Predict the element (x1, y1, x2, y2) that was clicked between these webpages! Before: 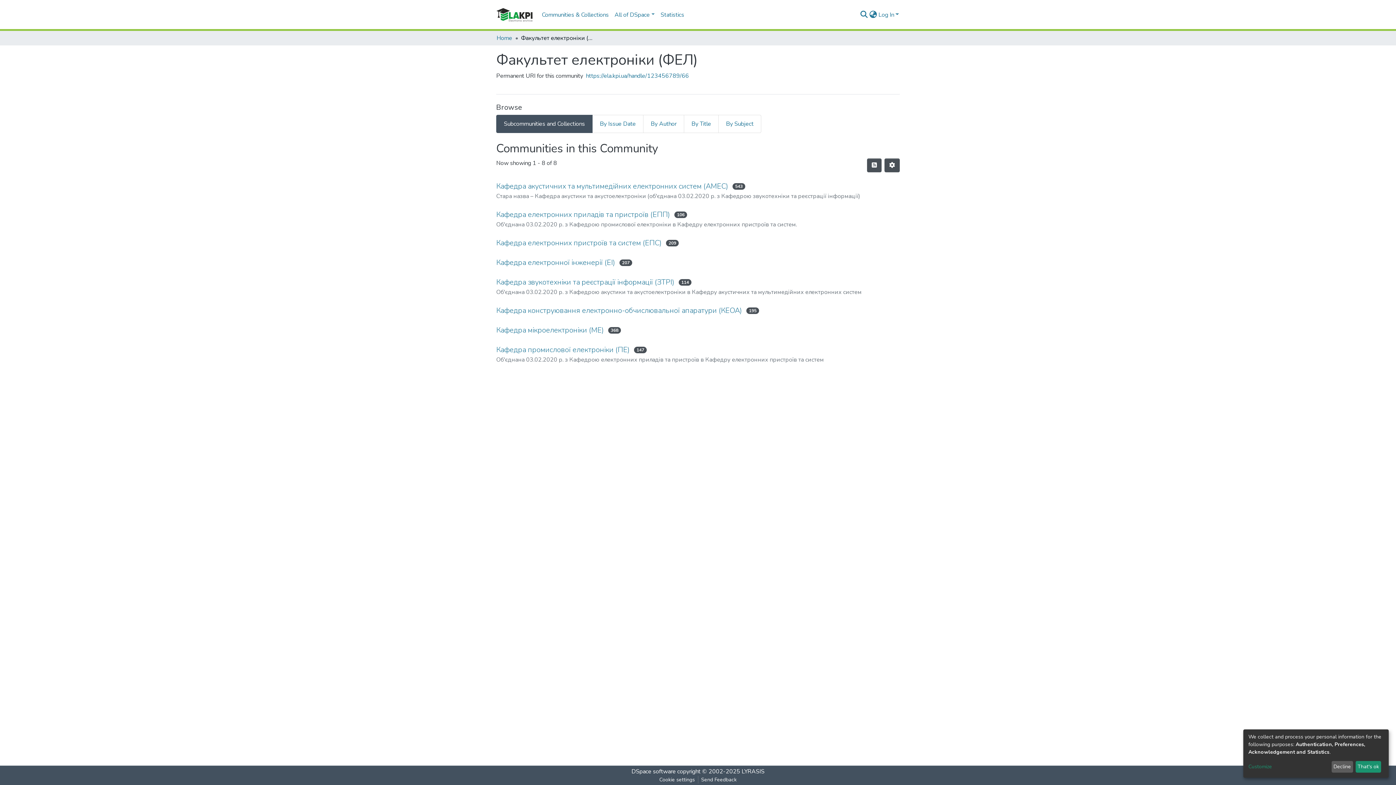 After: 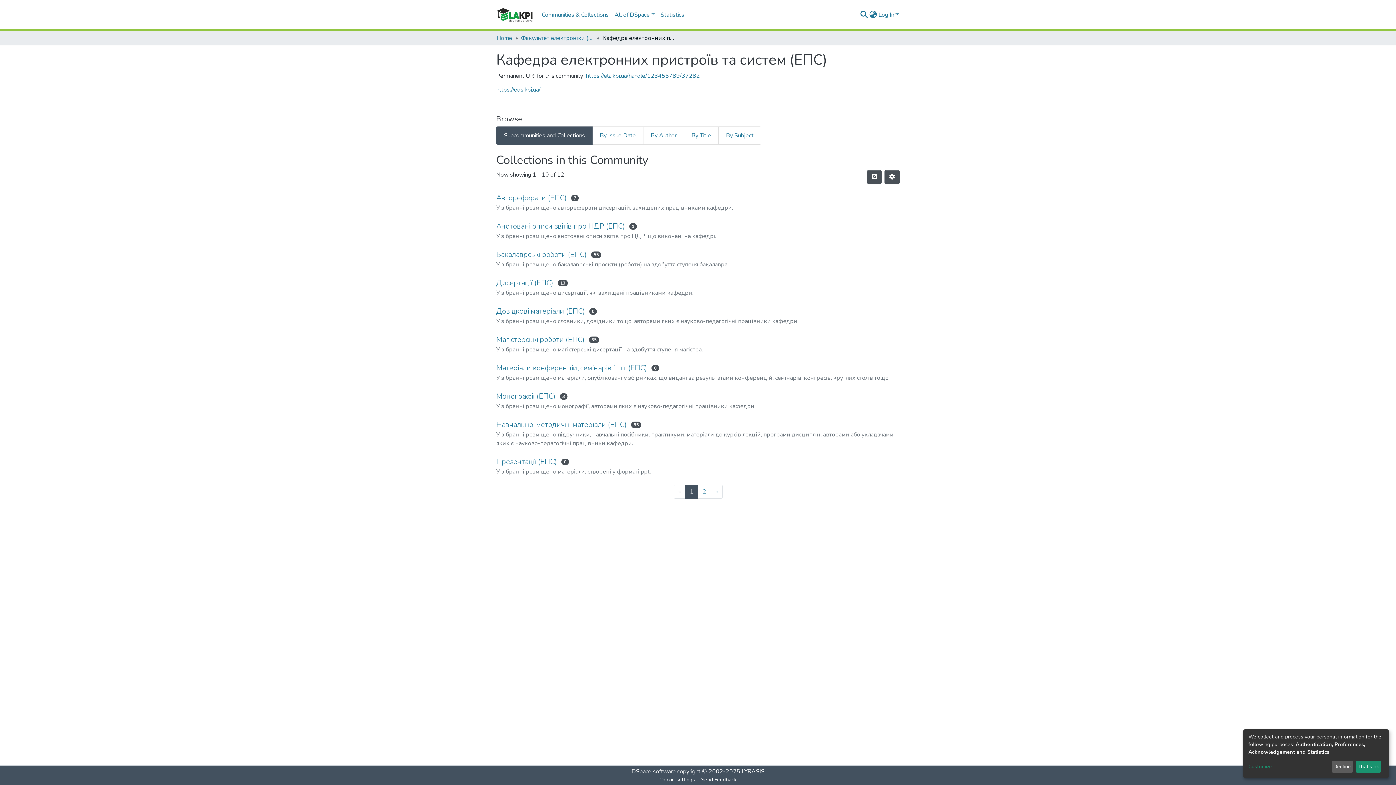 Action: label: Кафедра електронних пристроїв та систем (ЕПС) bbox: (496, 237, 661, 248)